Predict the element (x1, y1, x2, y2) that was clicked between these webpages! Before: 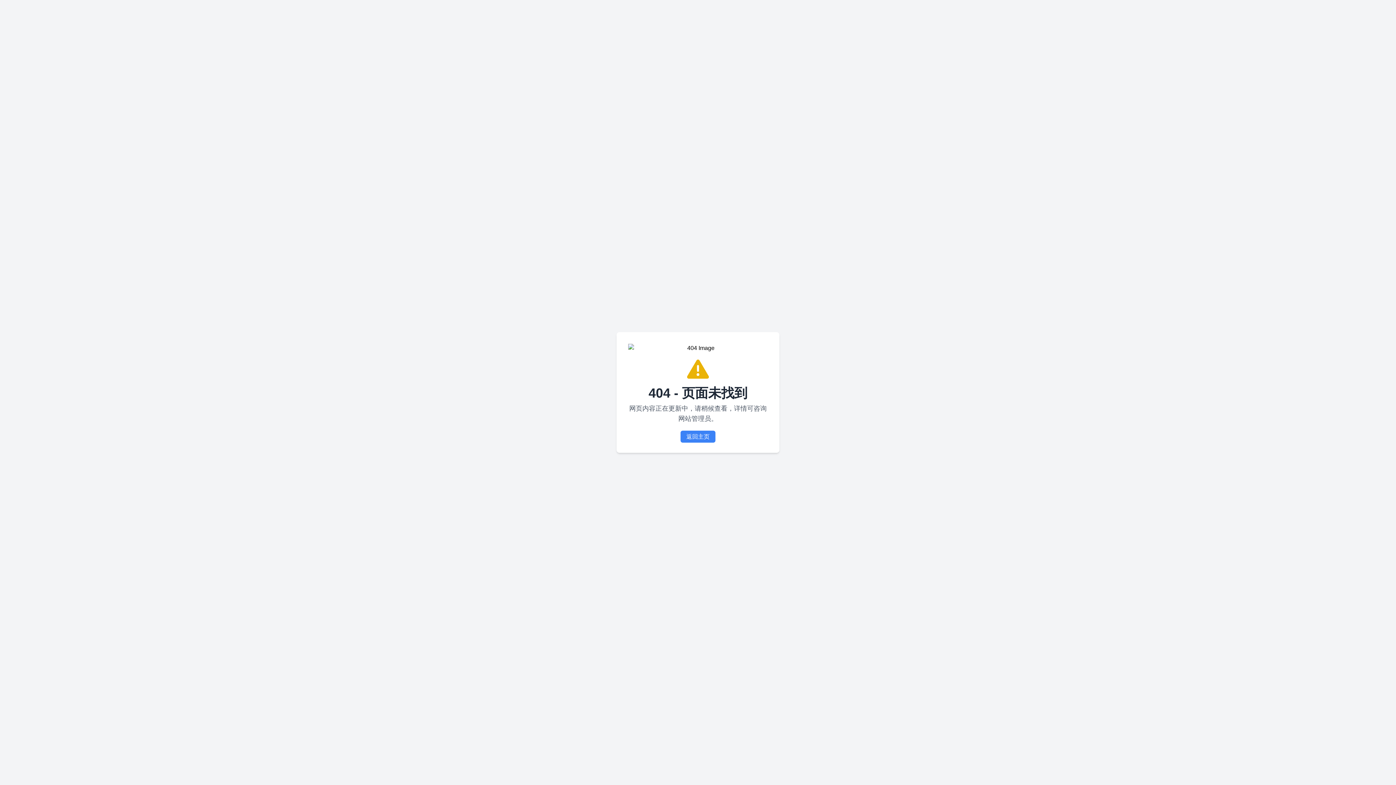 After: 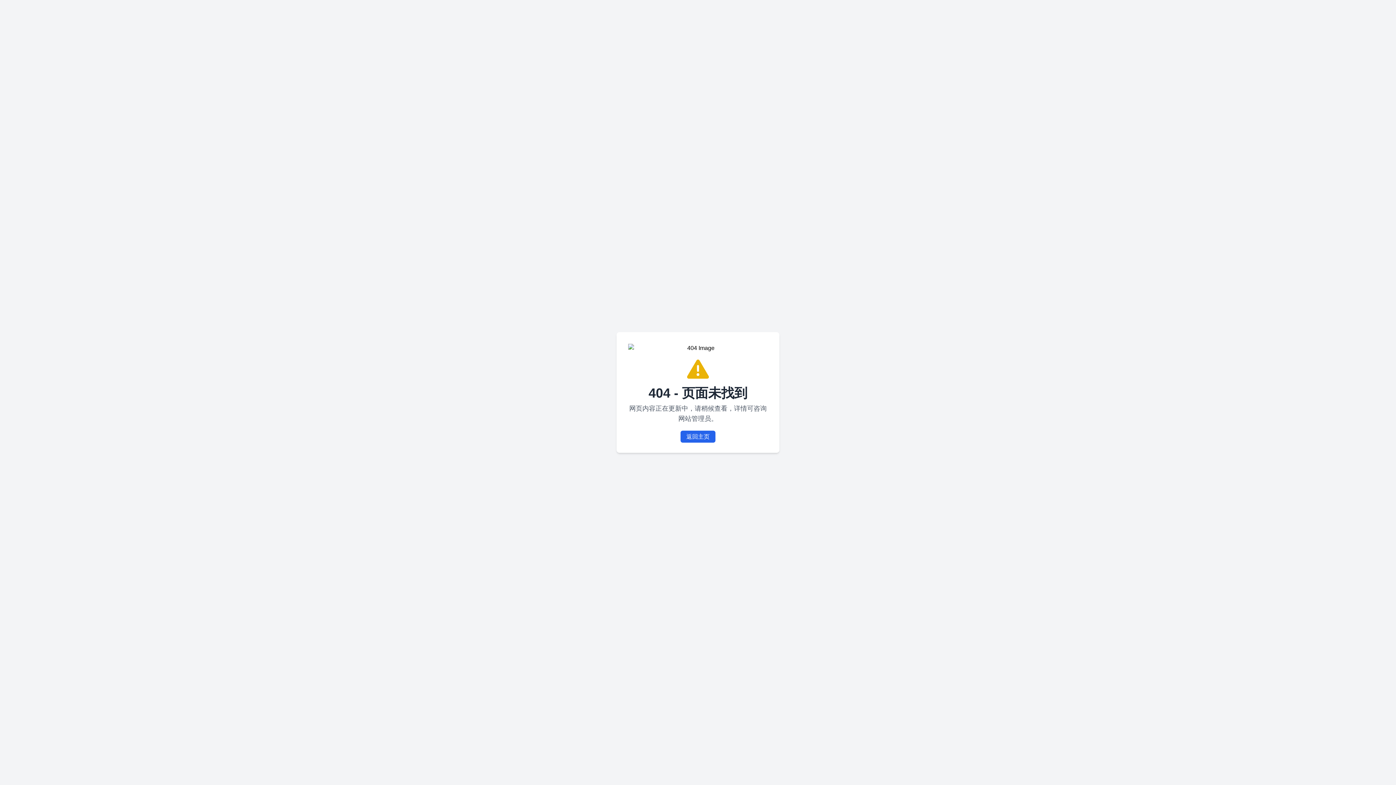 Action: bbox: (680, 430, 715, 442) label: 返回主页